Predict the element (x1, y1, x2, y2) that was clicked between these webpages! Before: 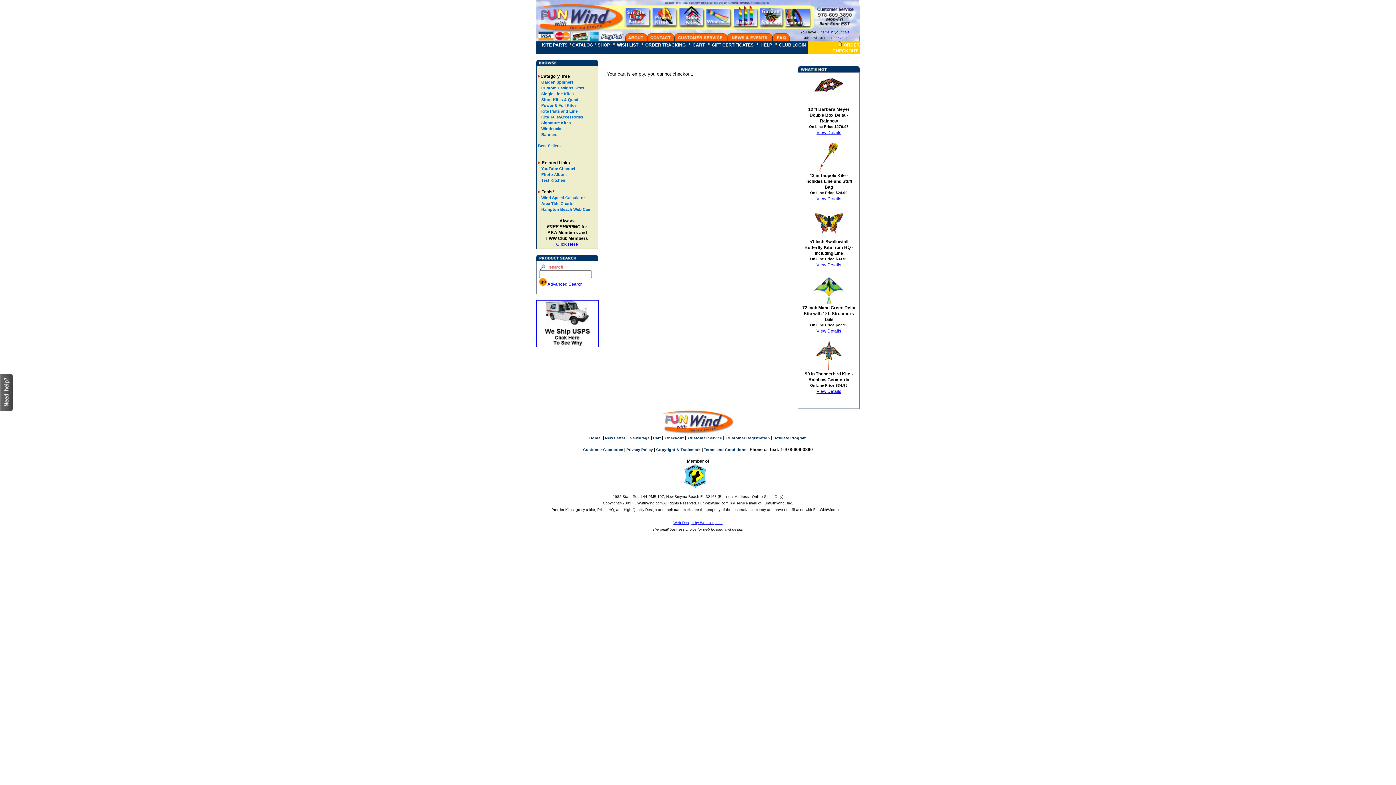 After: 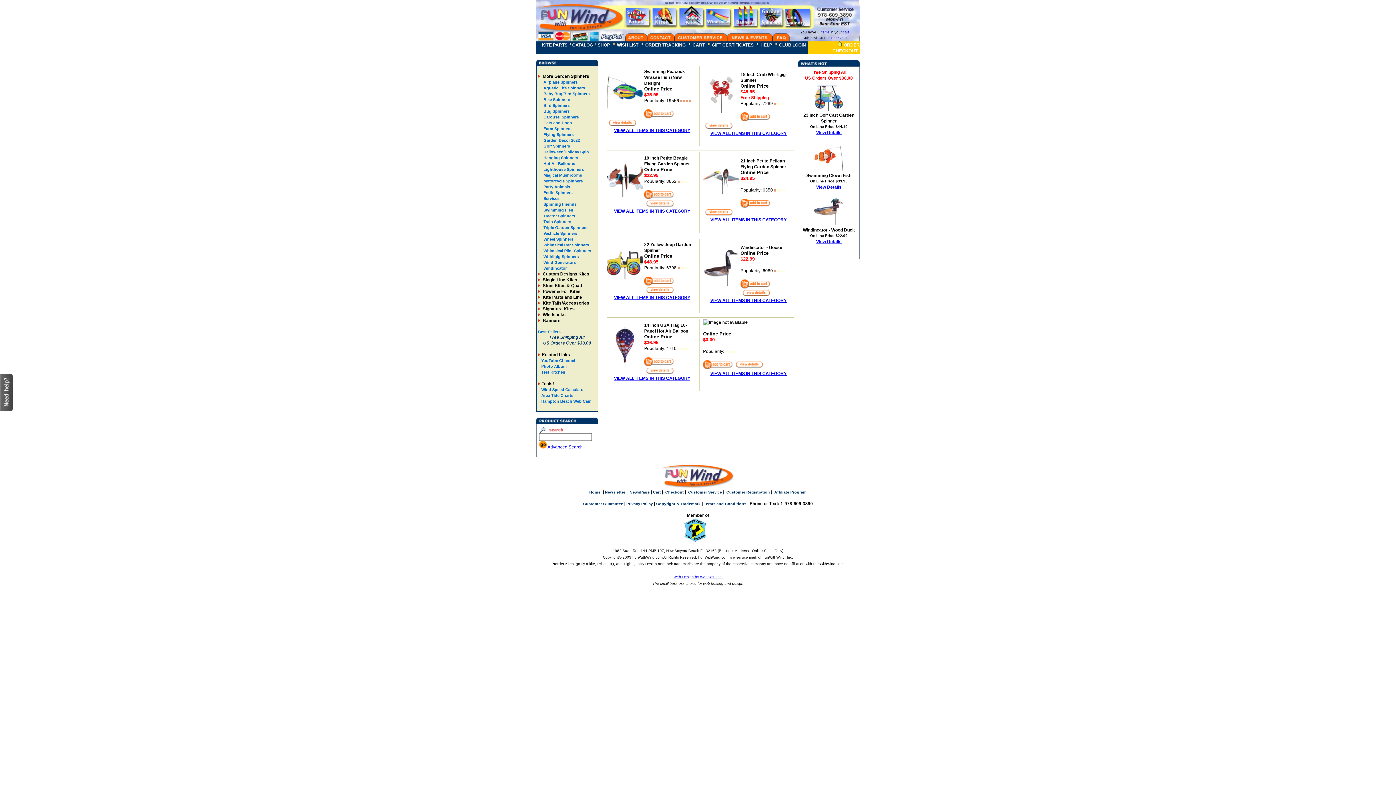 Action: bbox: (758, 25, 785, 30)